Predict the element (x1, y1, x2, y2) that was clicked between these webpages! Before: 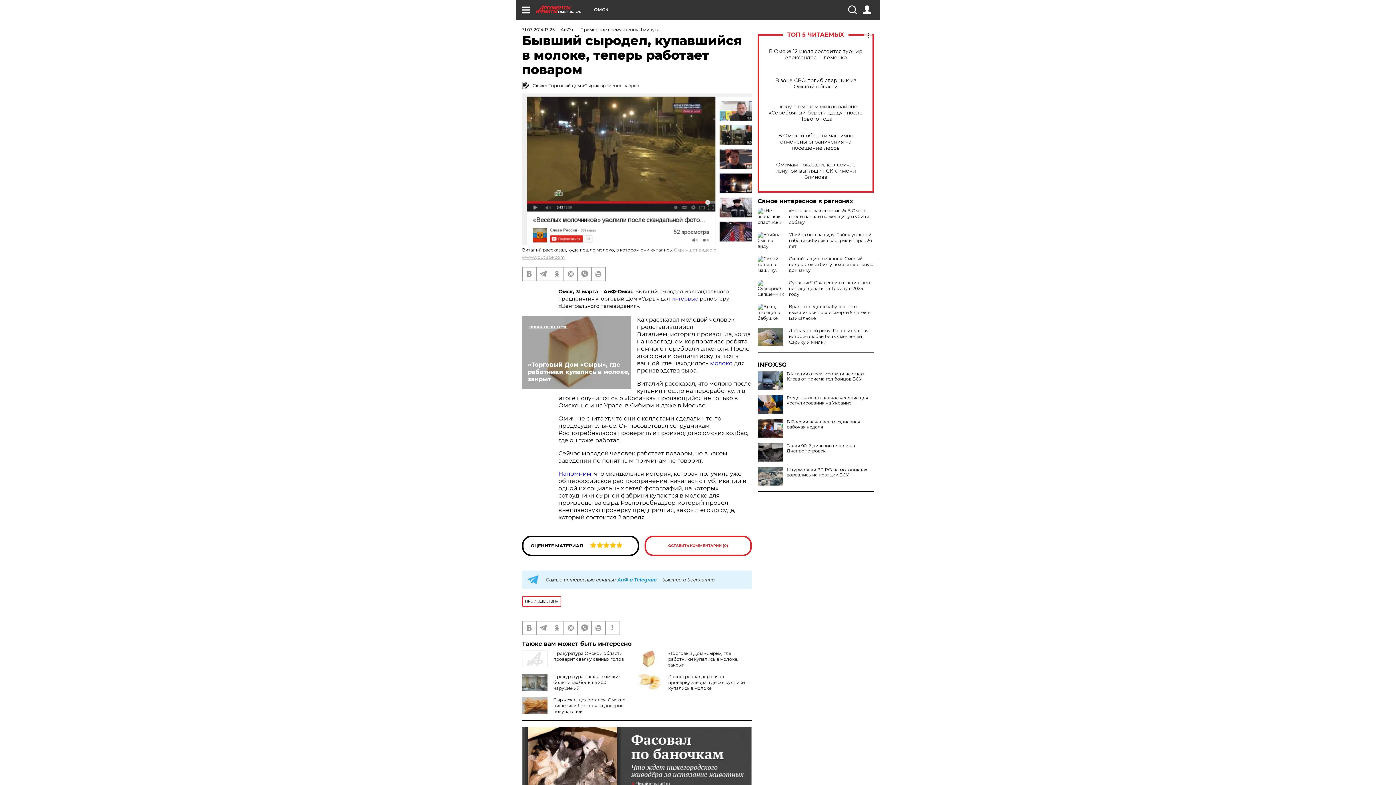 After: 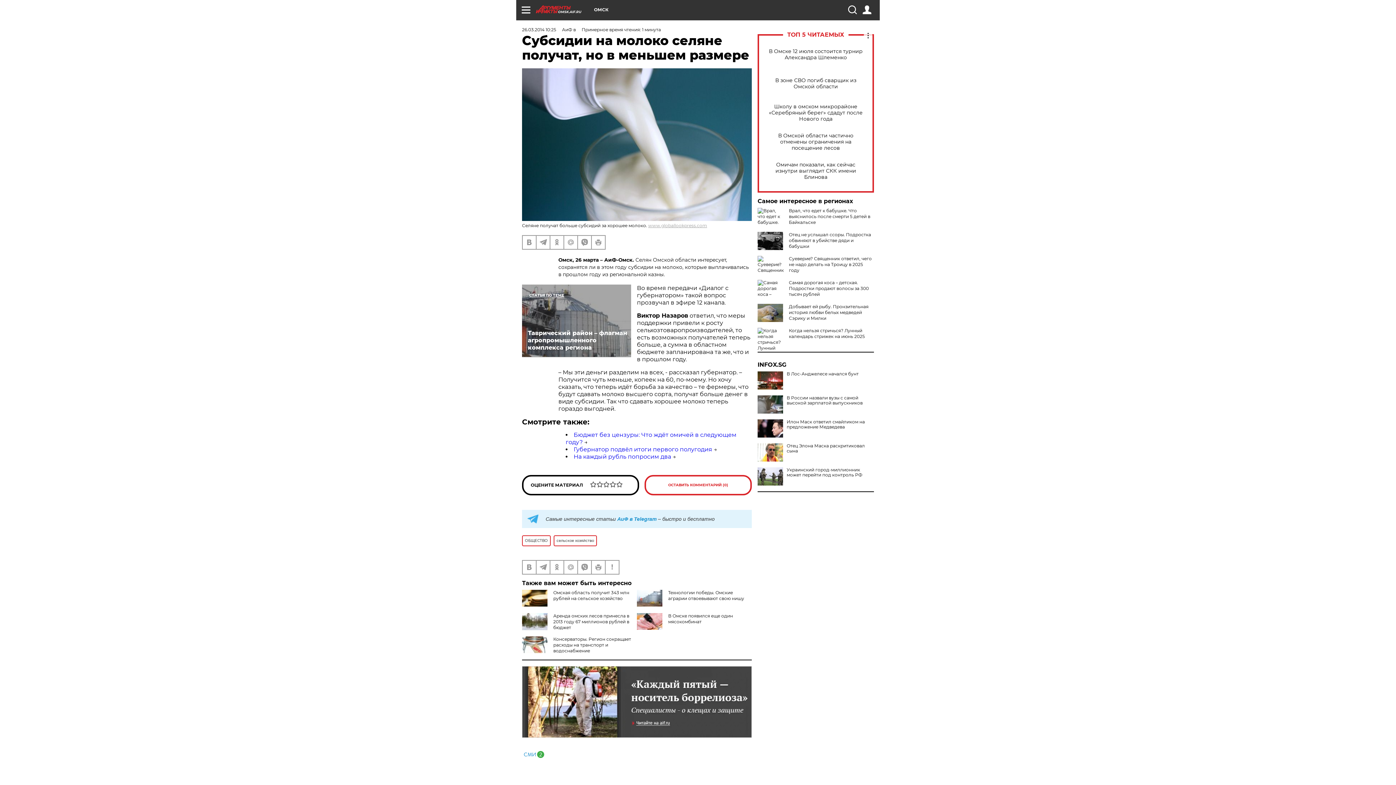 Action: bbox: (710, 359, 732, 366) label: молоко